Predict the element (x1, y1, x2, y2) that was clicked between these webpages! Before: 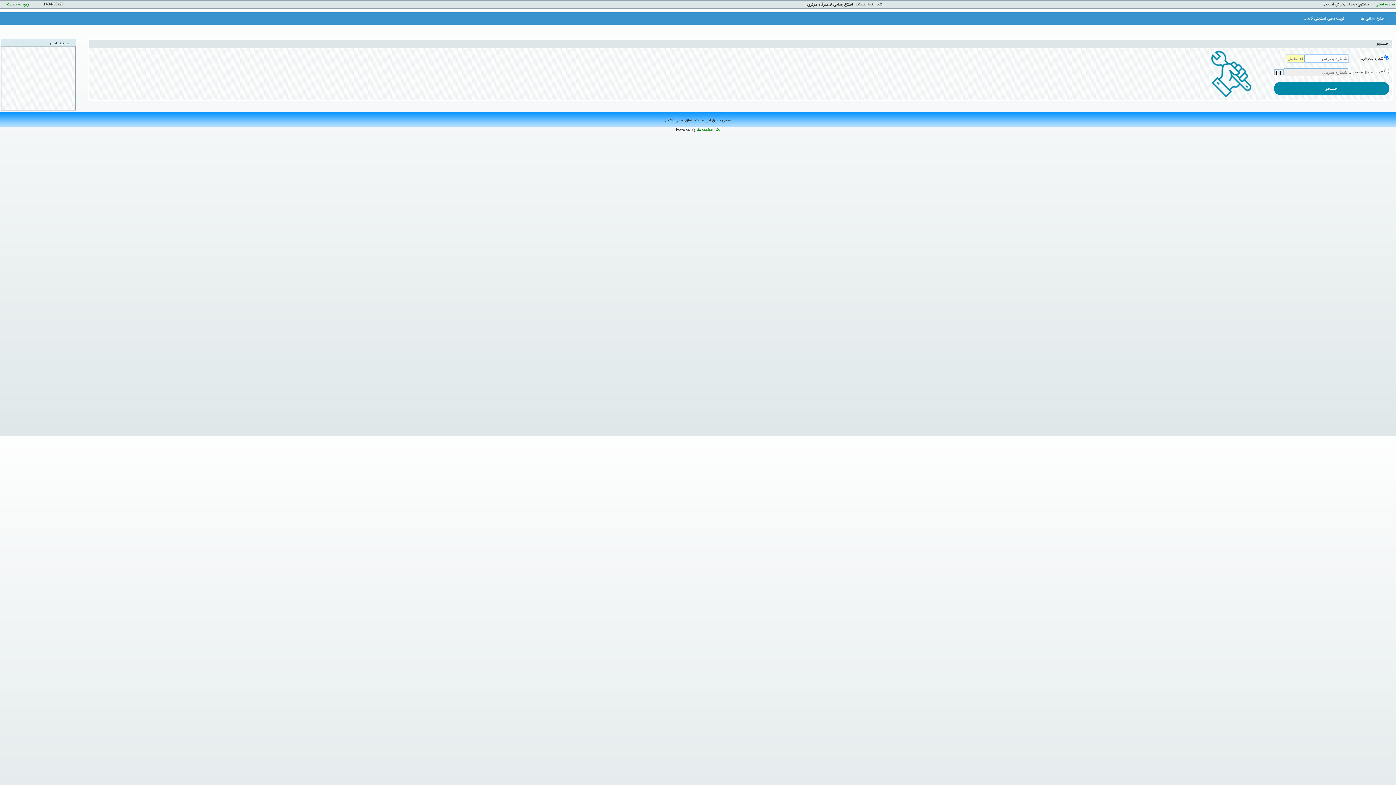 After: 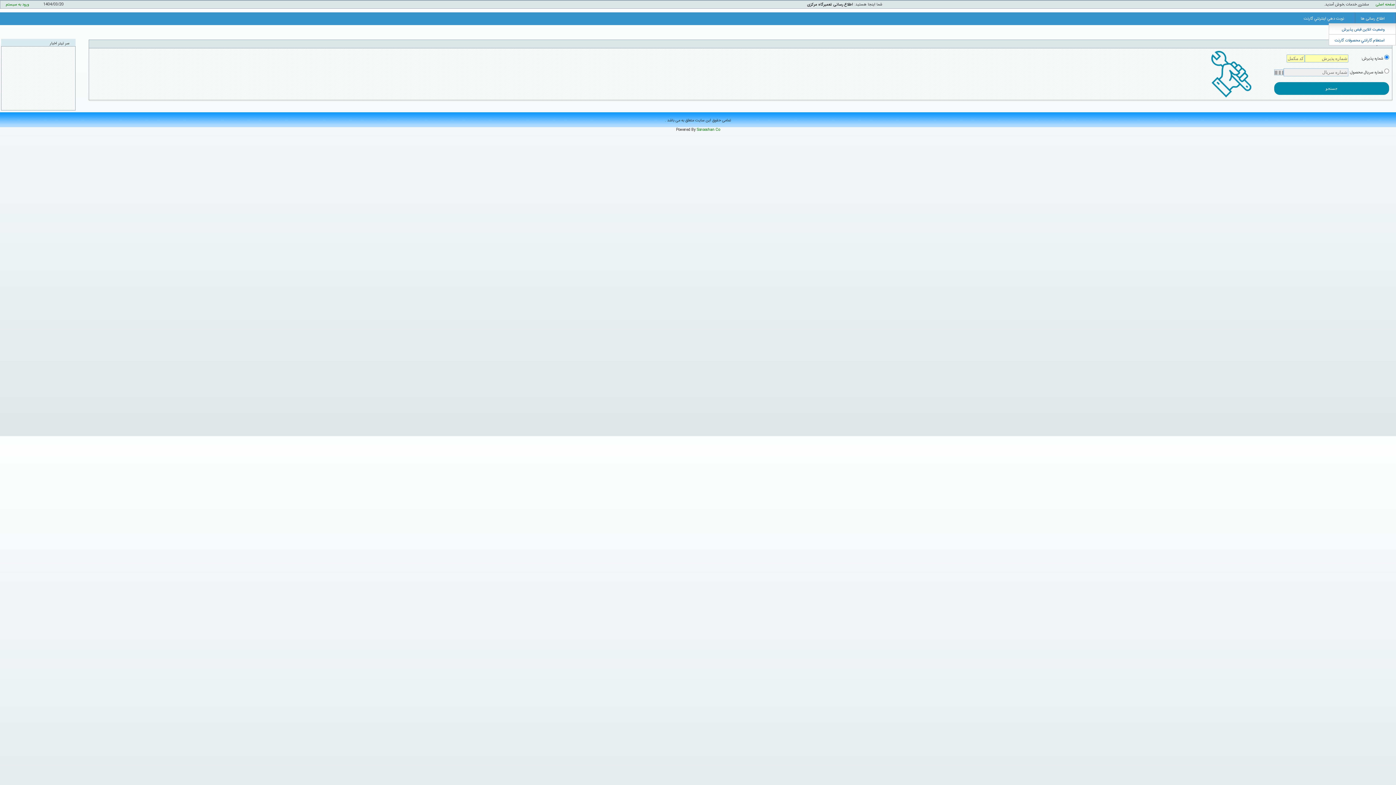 Action: label: اطلاع رسانی ها bbox: (1355, 12, 1396, 23)